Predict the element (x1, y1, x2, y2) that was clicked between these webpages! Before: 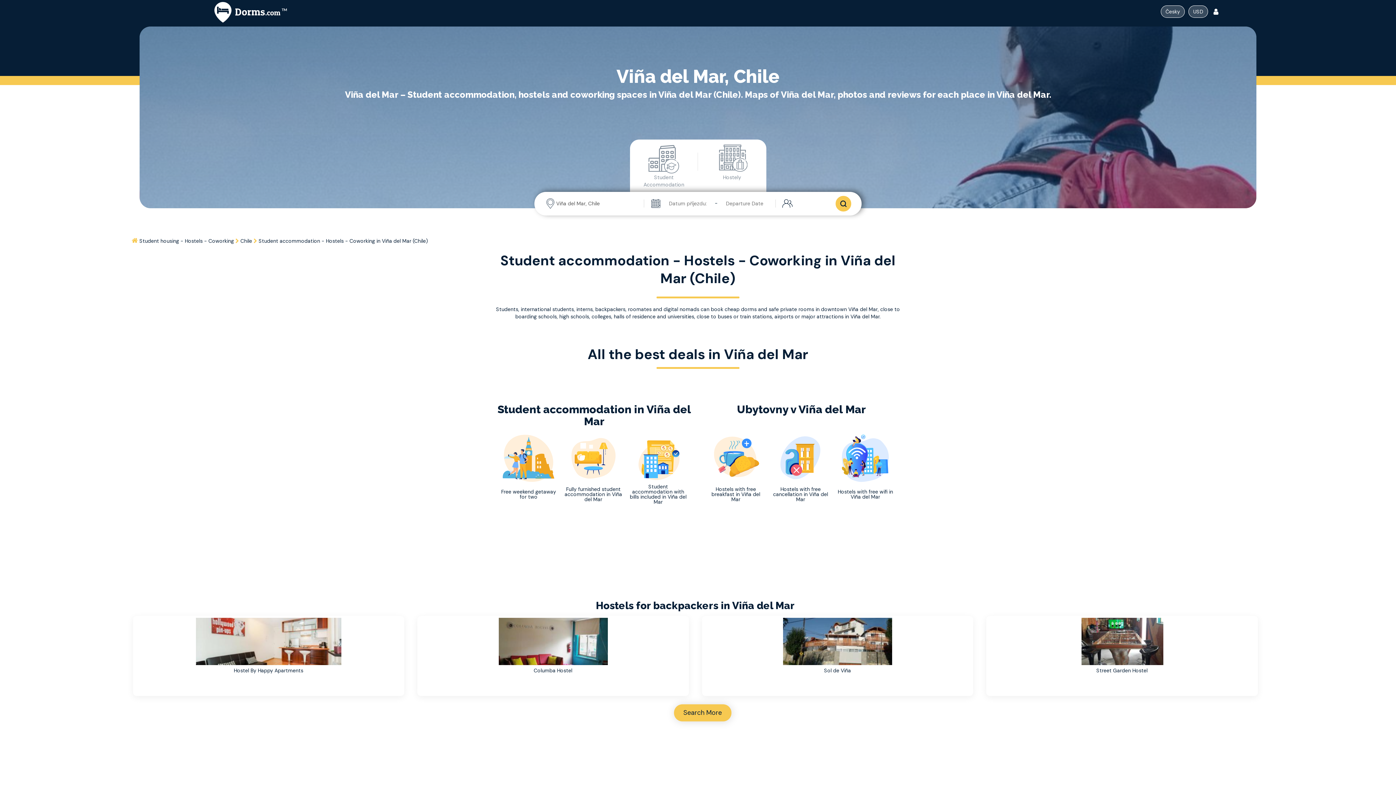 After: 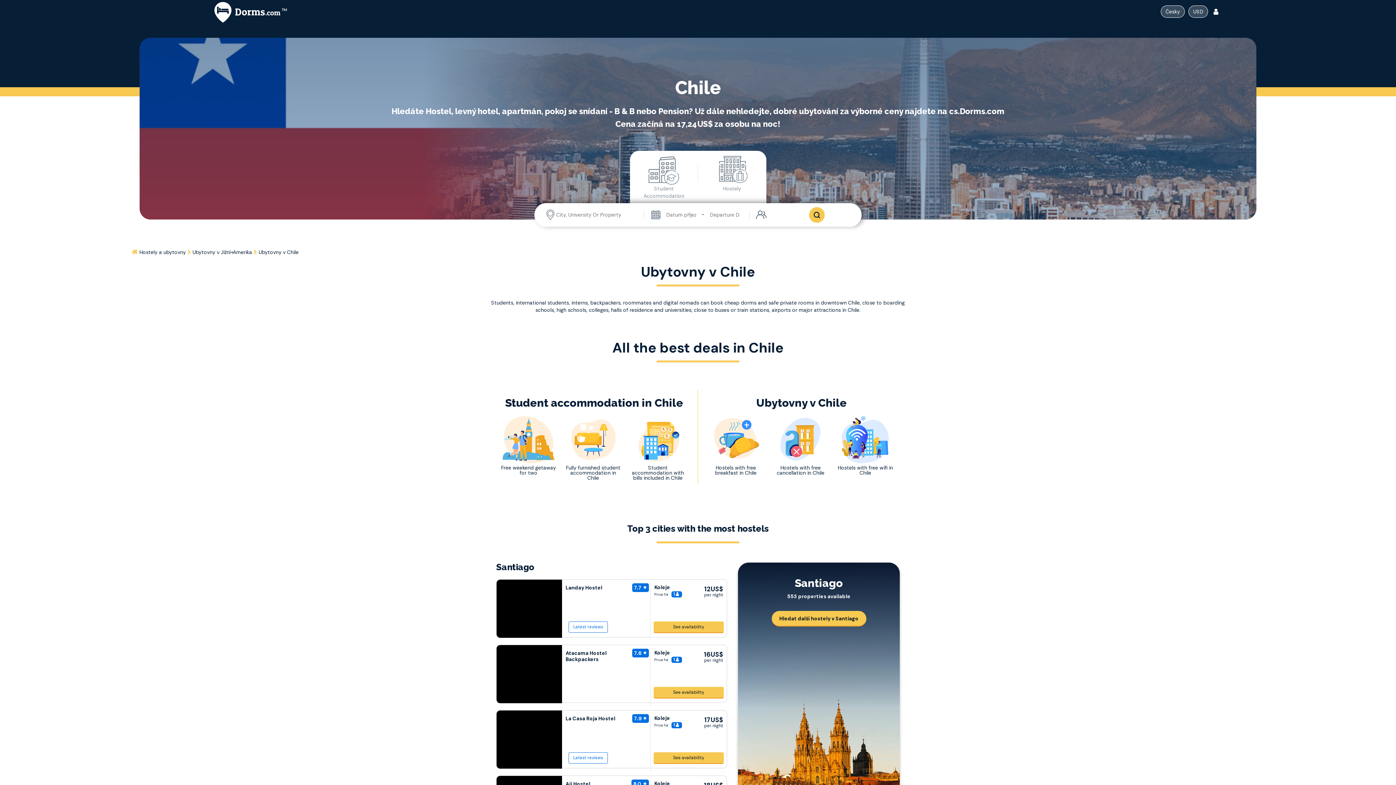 Action: label: Home bbox: (240, 237, 253, 244)